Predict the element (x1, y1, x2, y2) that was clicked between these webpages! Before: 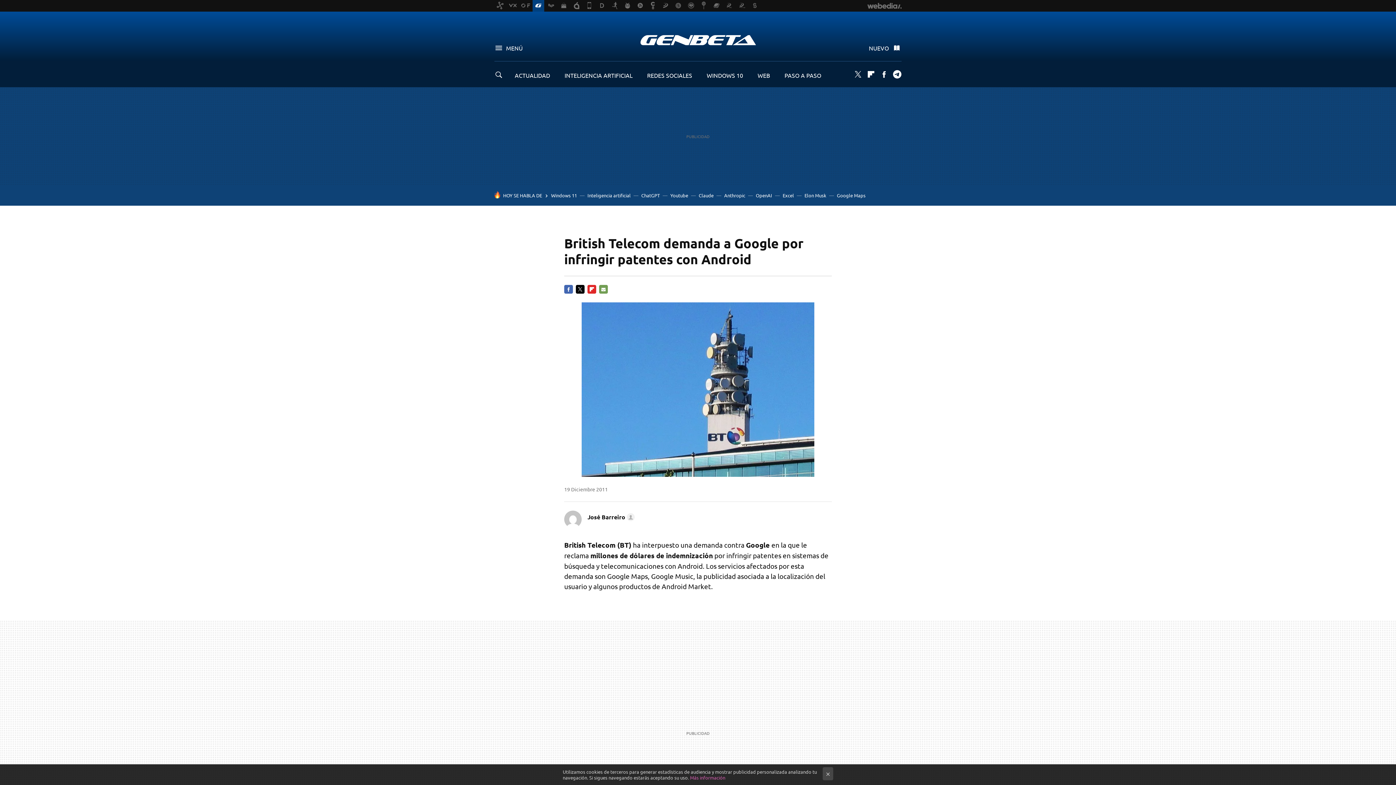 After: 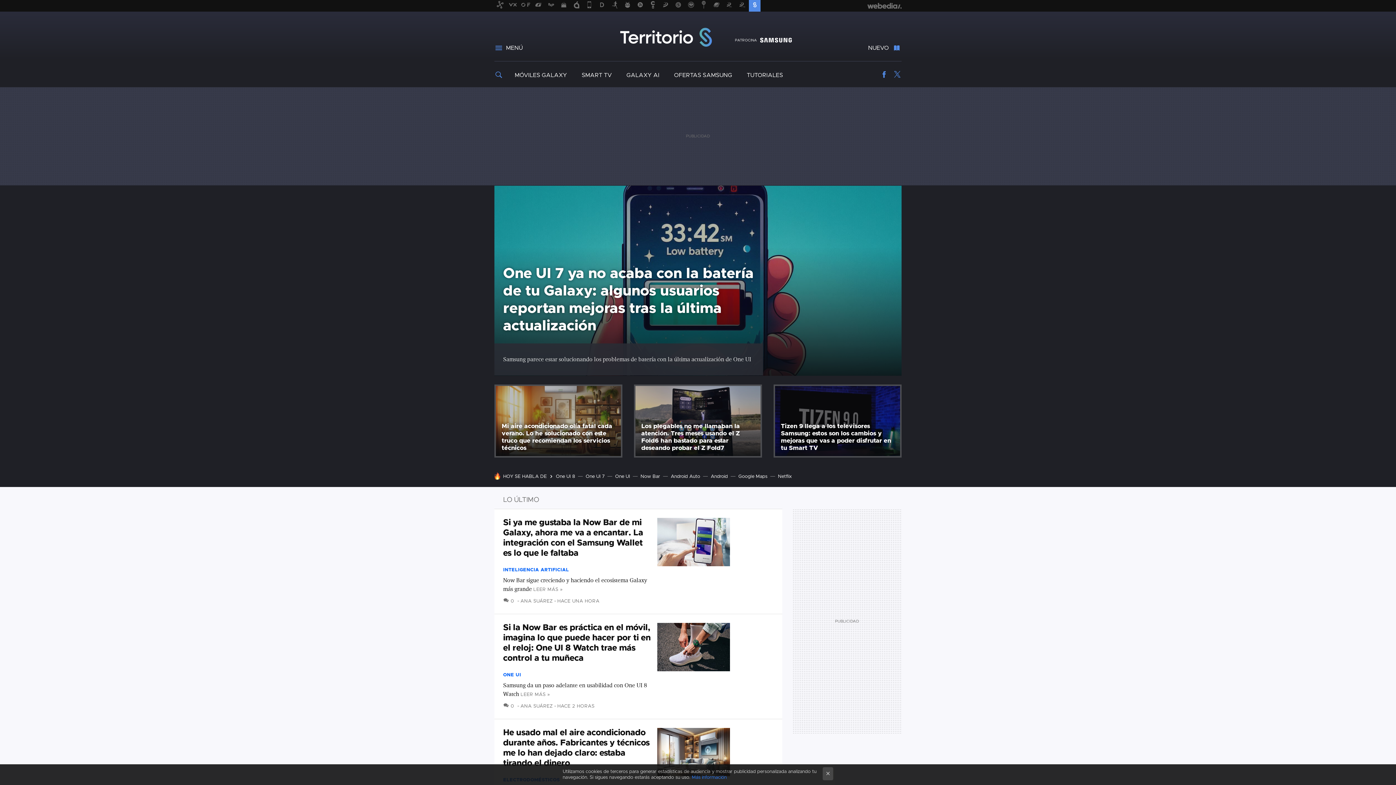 Action: bbox: (749, 0, 760, 11)